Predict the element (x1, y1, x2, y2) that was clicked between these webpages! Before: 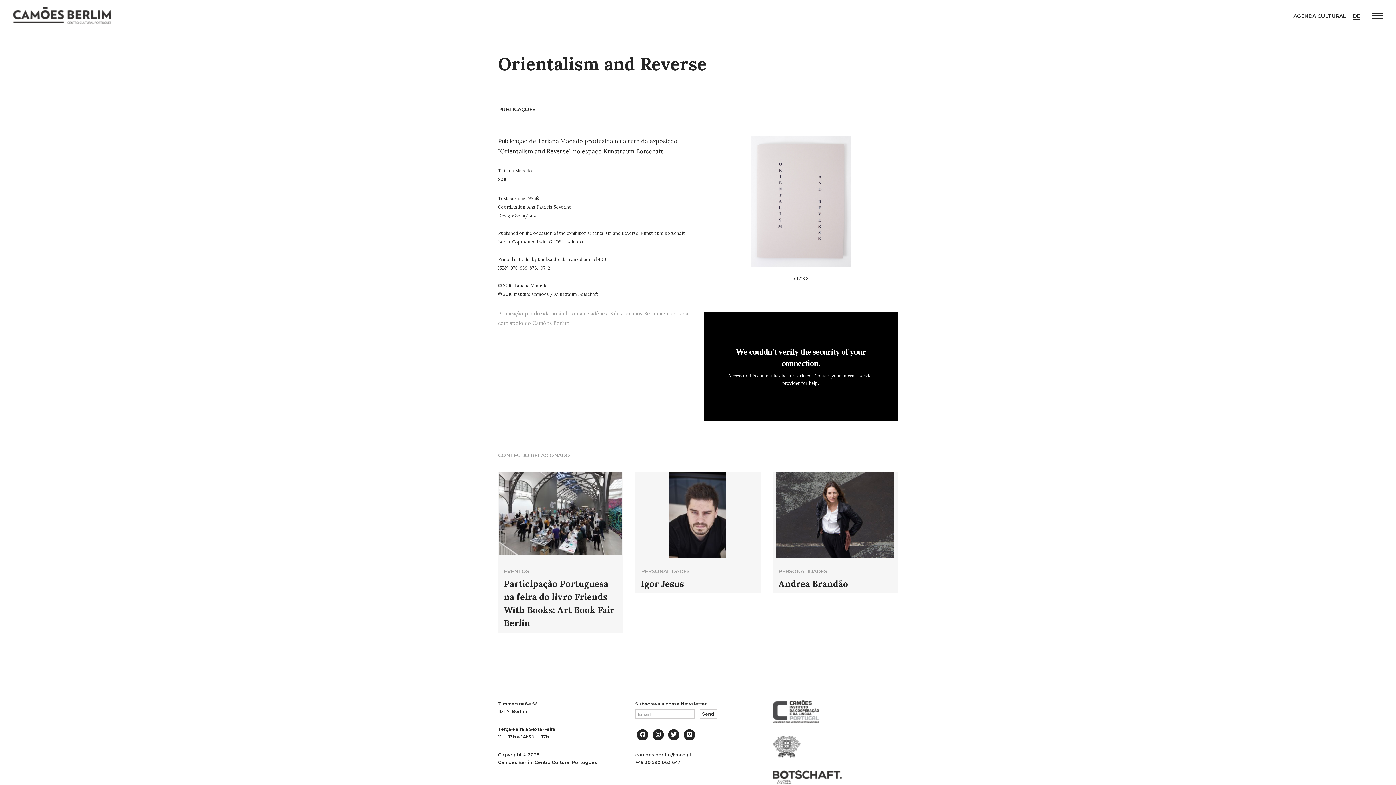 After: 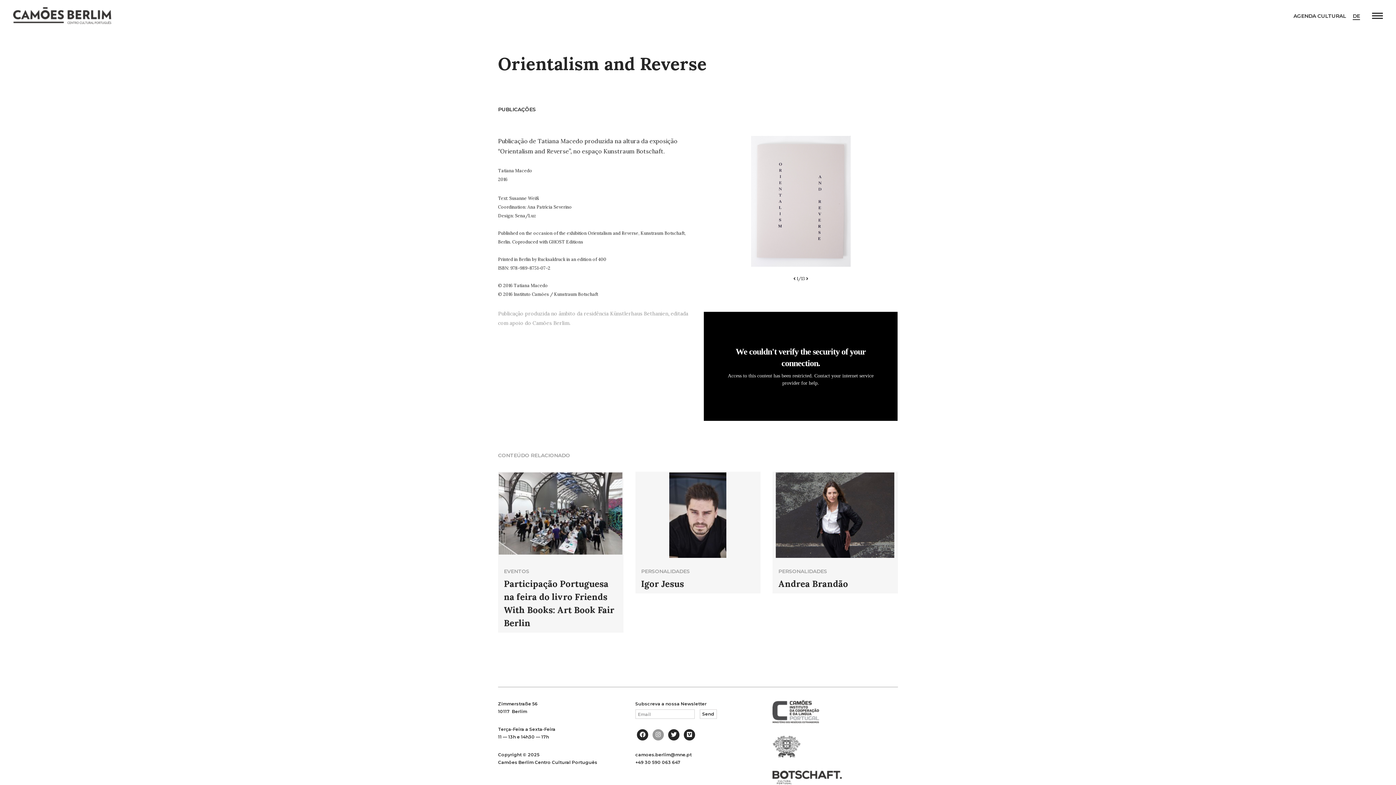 Action: label:   bbox: (651, 732, 666, 737)